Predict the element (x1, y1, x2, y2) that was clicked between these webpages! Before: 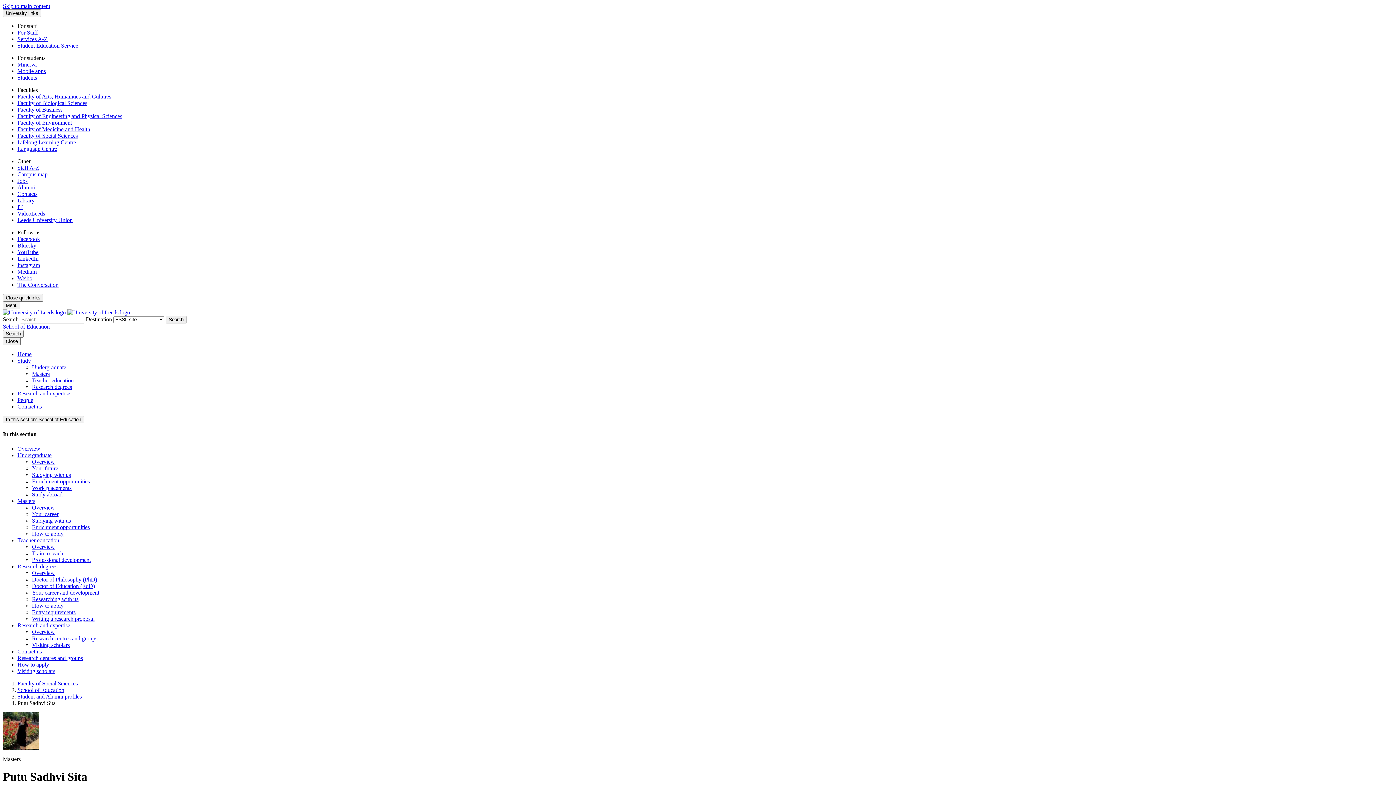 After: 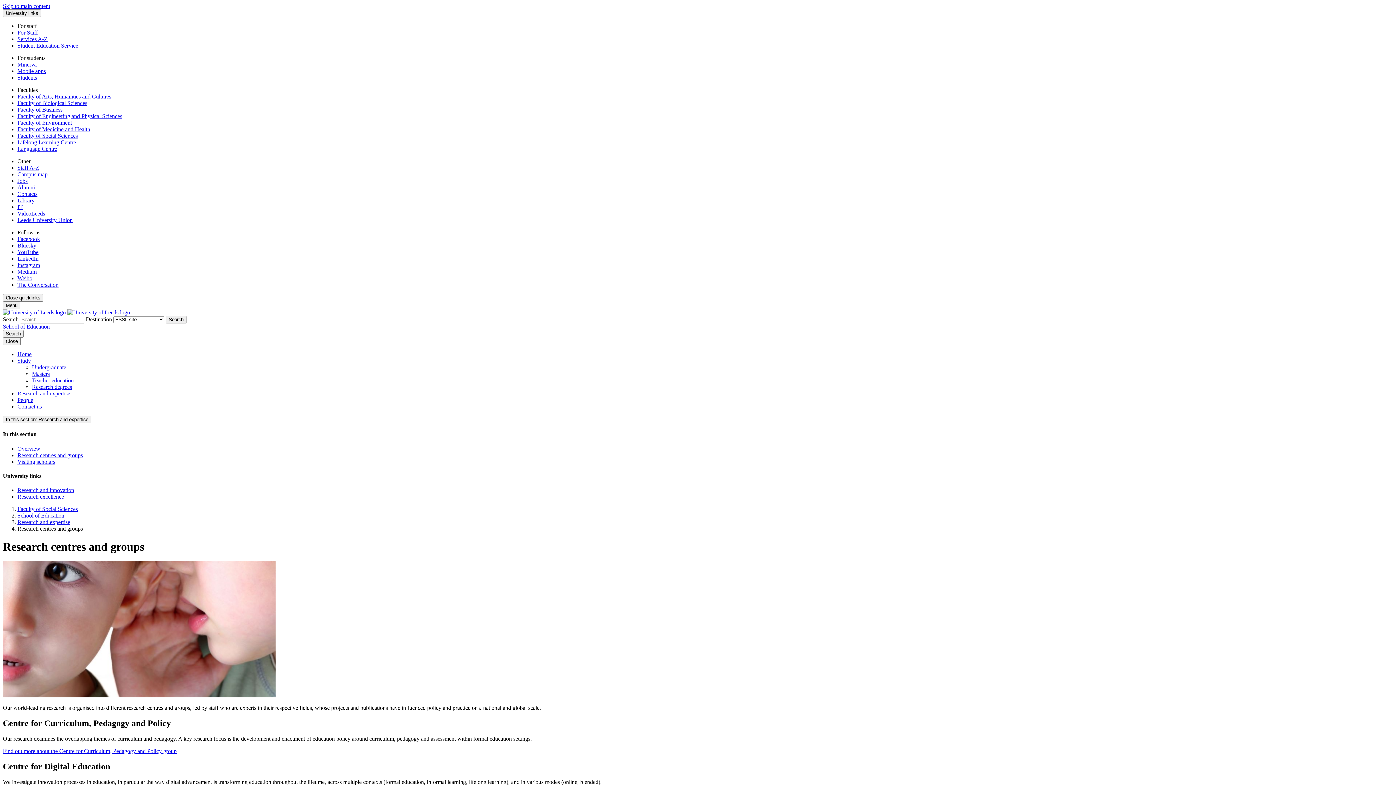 Action: label: Research centres and groups bbox: (32, 635, 97, 641)